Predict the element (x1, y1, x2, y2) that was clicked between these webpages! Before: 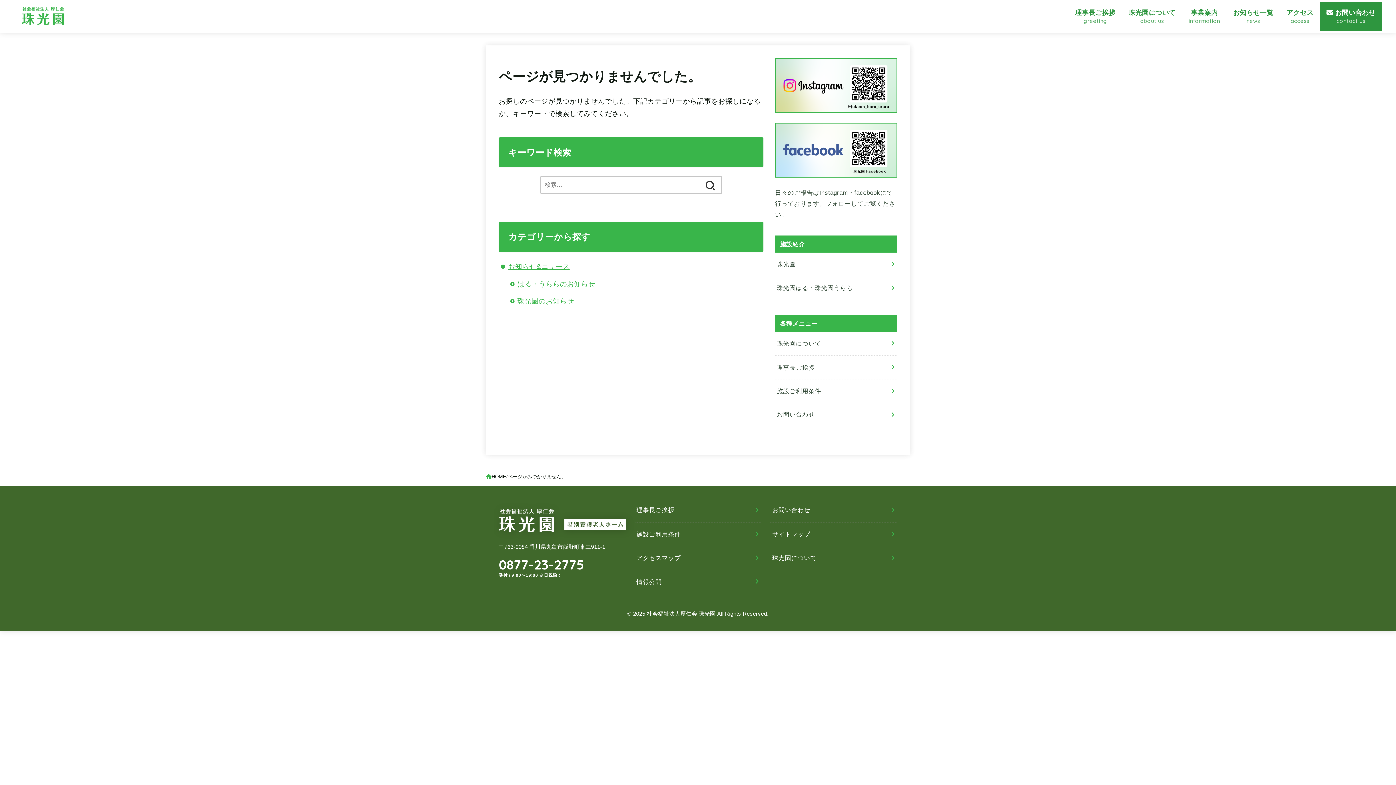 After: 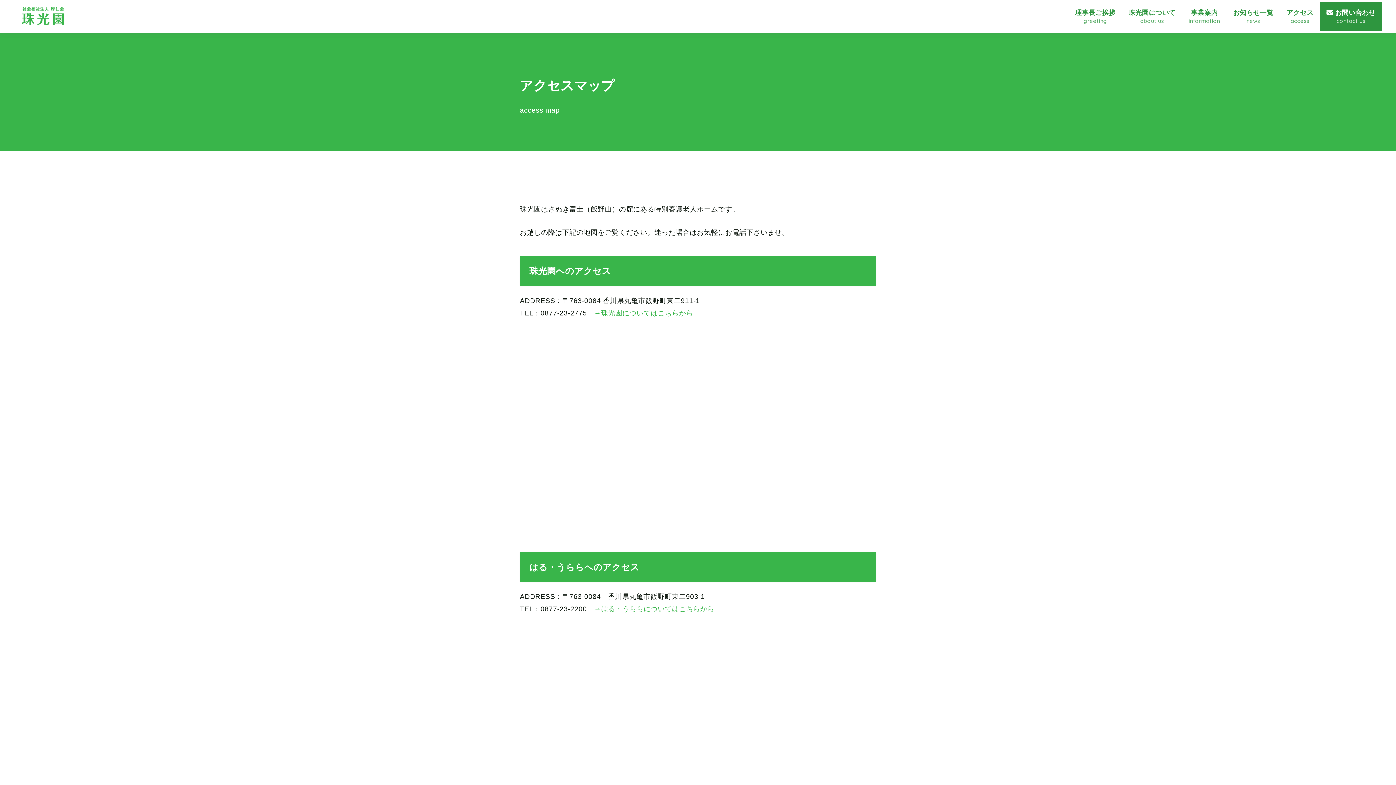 Action: bbox: (634, 546, 761, 570) label: アクセスマップ